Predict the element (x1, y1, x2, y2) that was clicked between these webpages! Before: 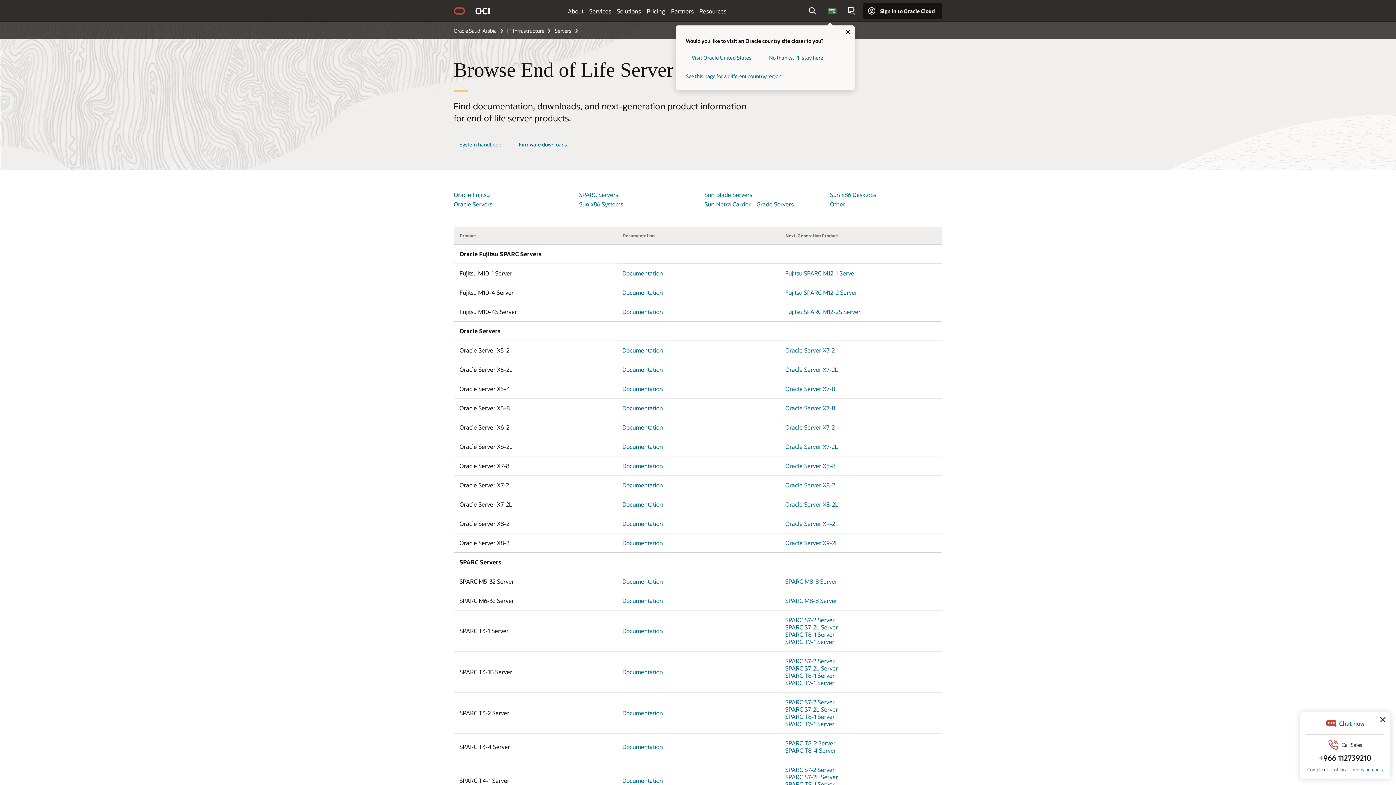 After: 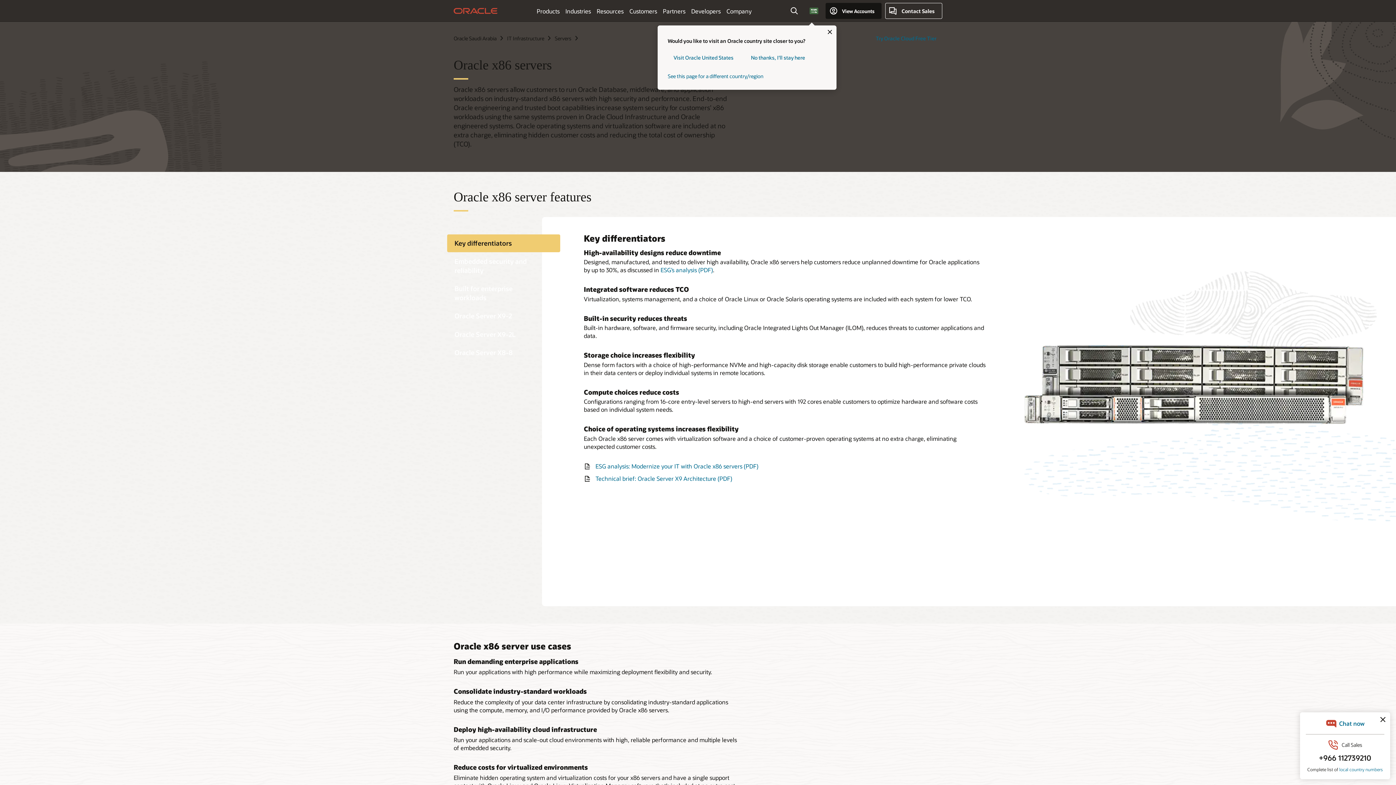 Action: label: Oracle Server X7-2 bbox: (785, 423, 834, 431)